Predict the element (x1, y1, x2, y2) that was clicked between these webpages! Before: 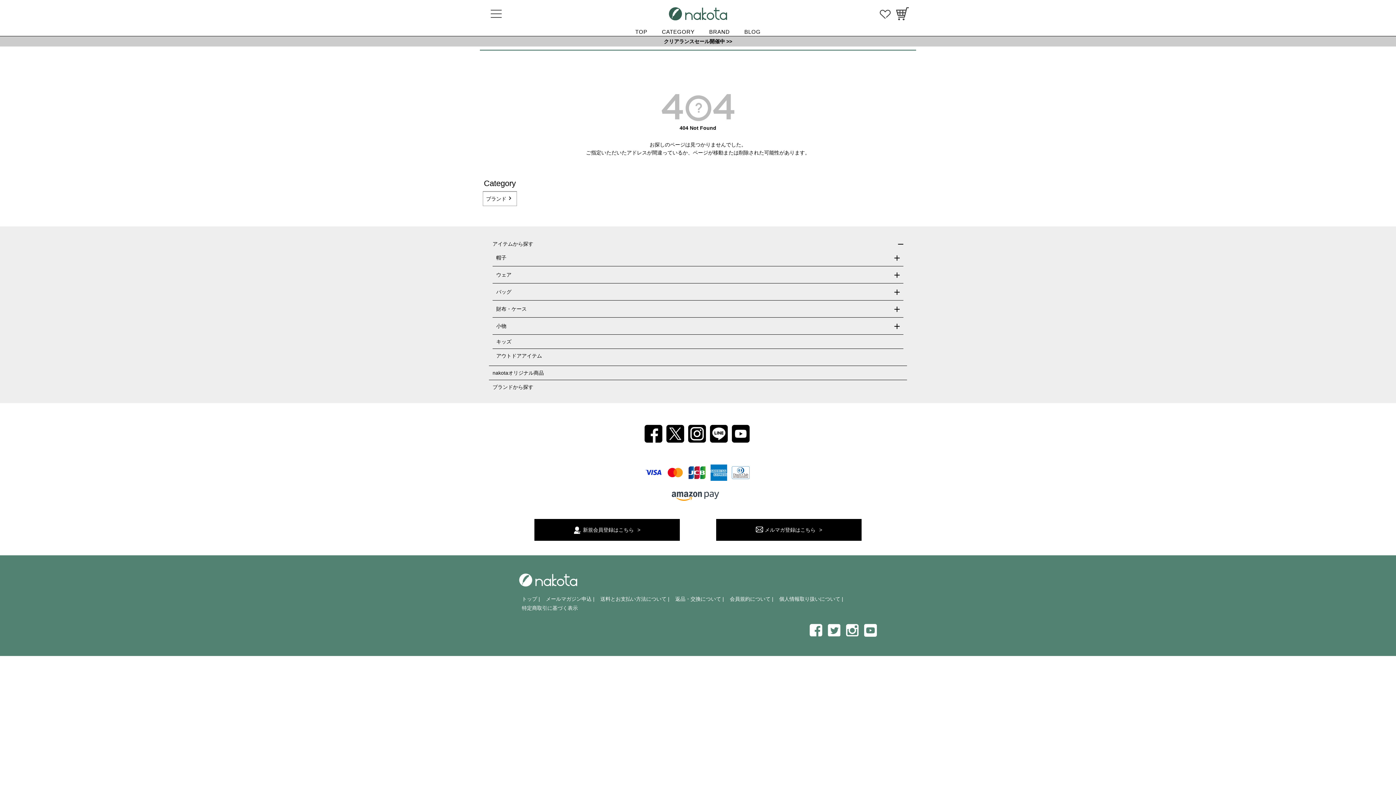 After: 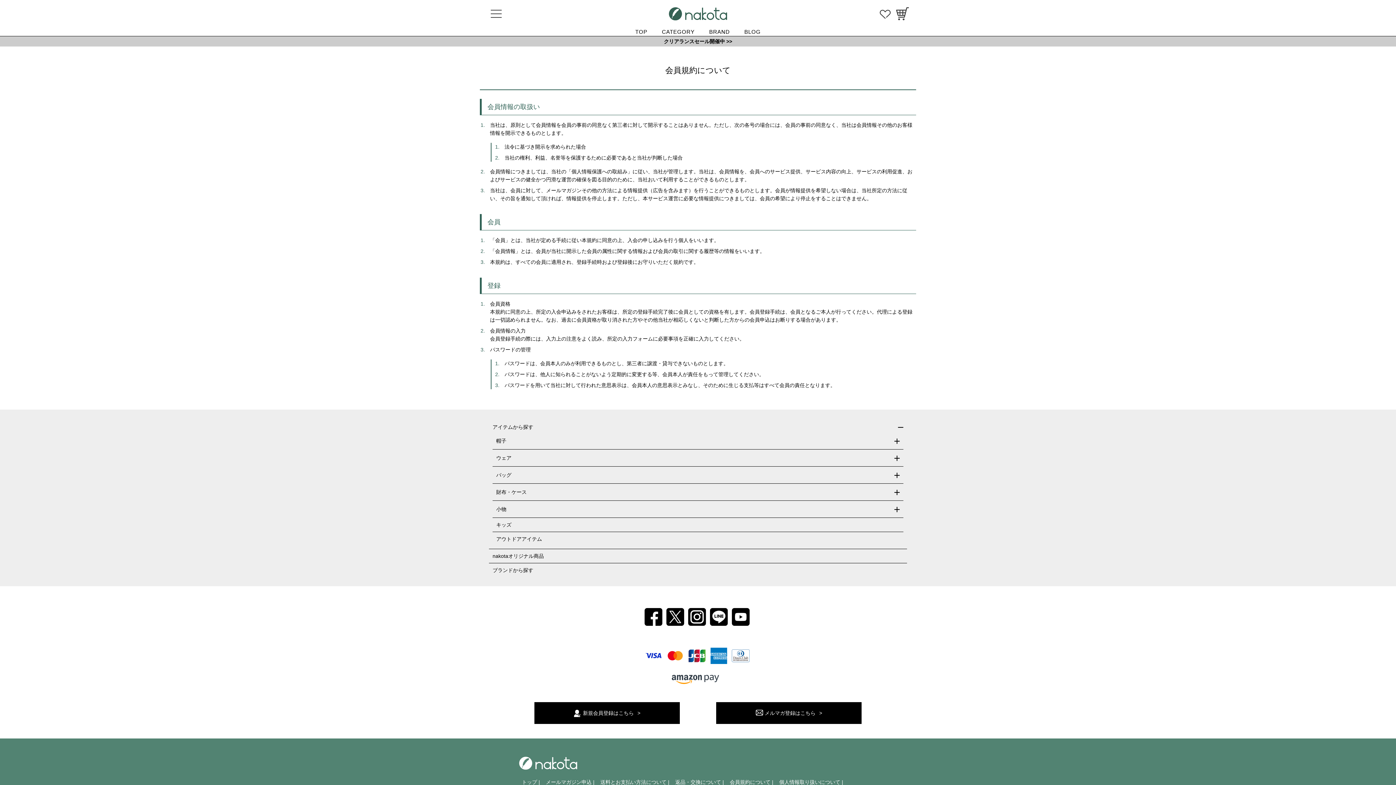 Action: bbox: (730, 596, 770, 602) label: 会員規約について